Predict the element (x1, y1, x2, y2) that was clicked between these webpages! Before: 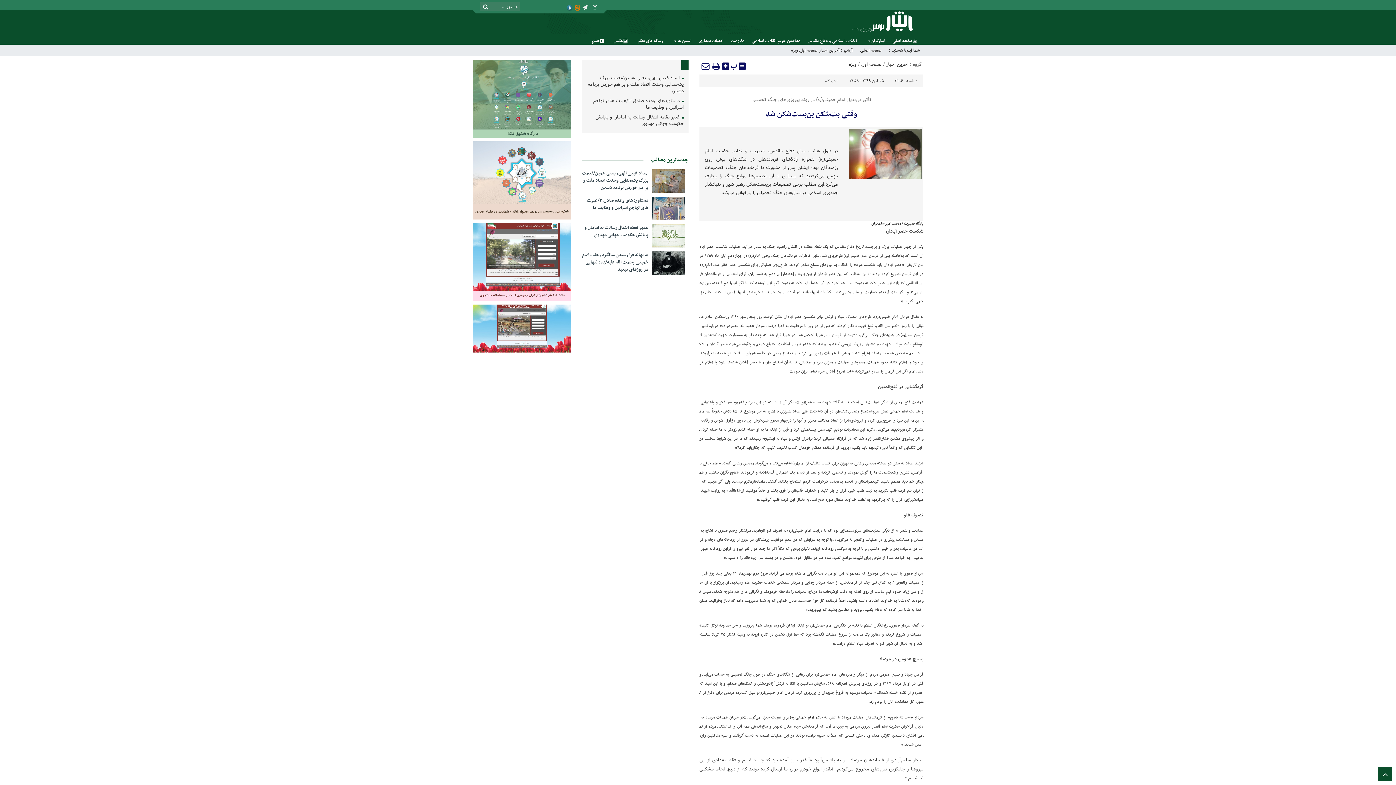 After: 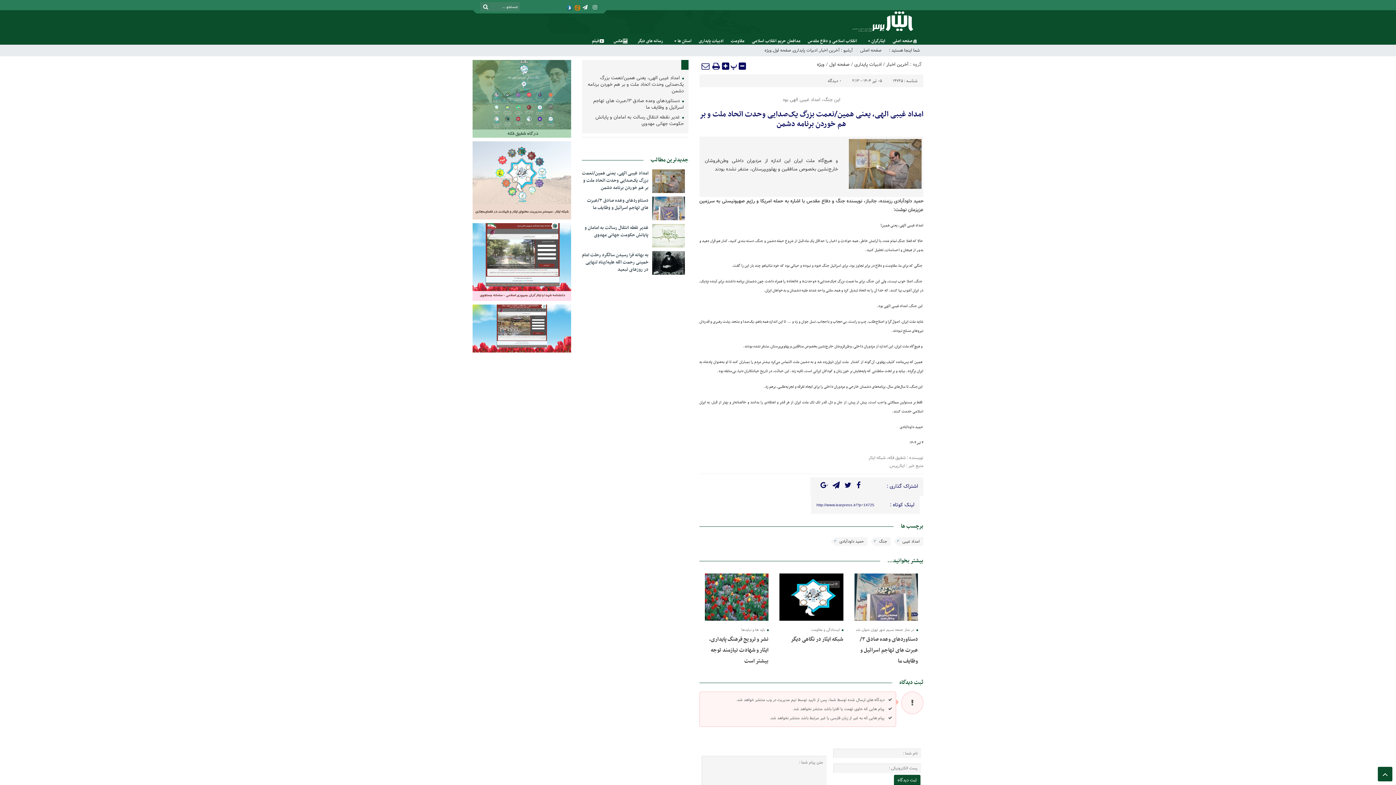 Action: label:  امداد غیبی الهی، یعنی همین/نعمت بزرگ یک‌صدایی وحدت اتحاد ملت و بر هم خوردن برنامه دشمن bbox: (584, 74, 683, 97)